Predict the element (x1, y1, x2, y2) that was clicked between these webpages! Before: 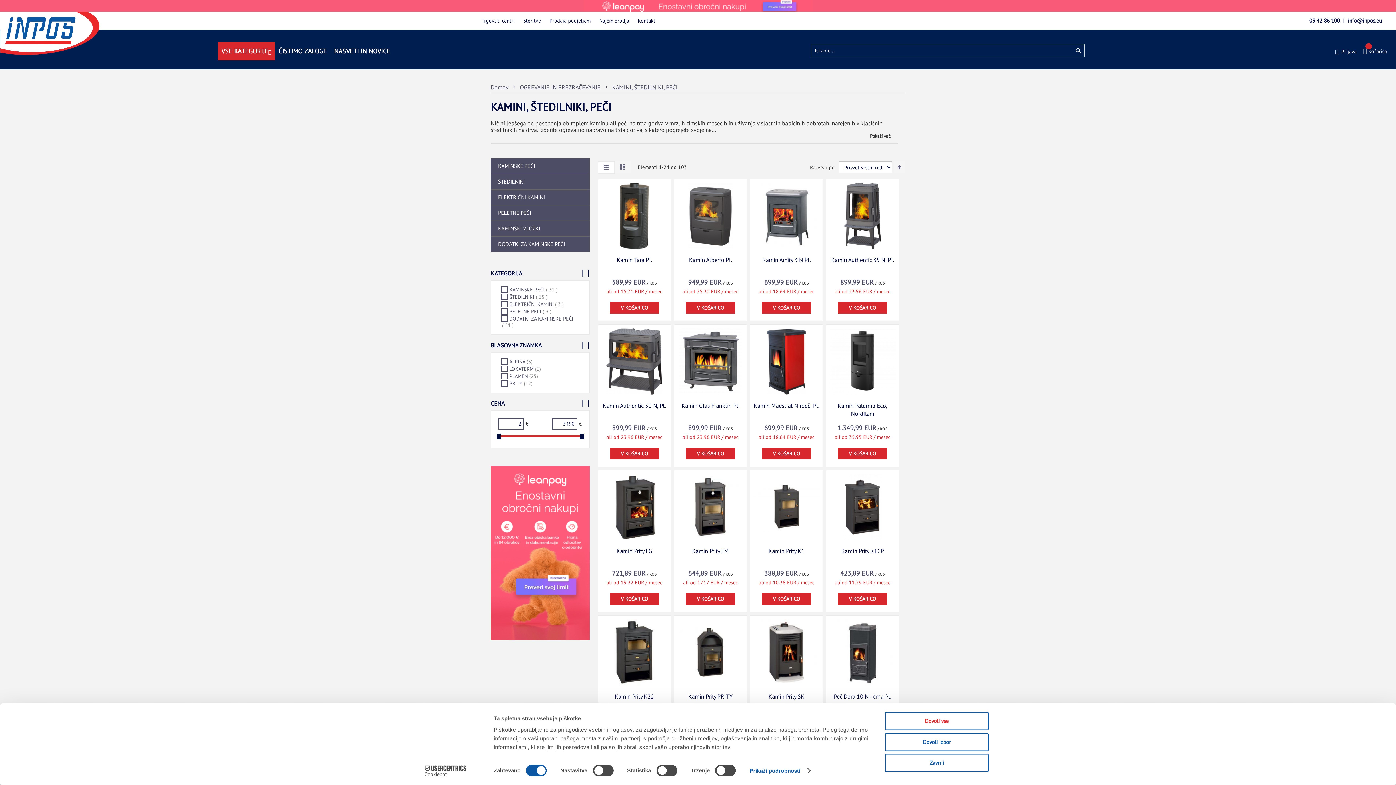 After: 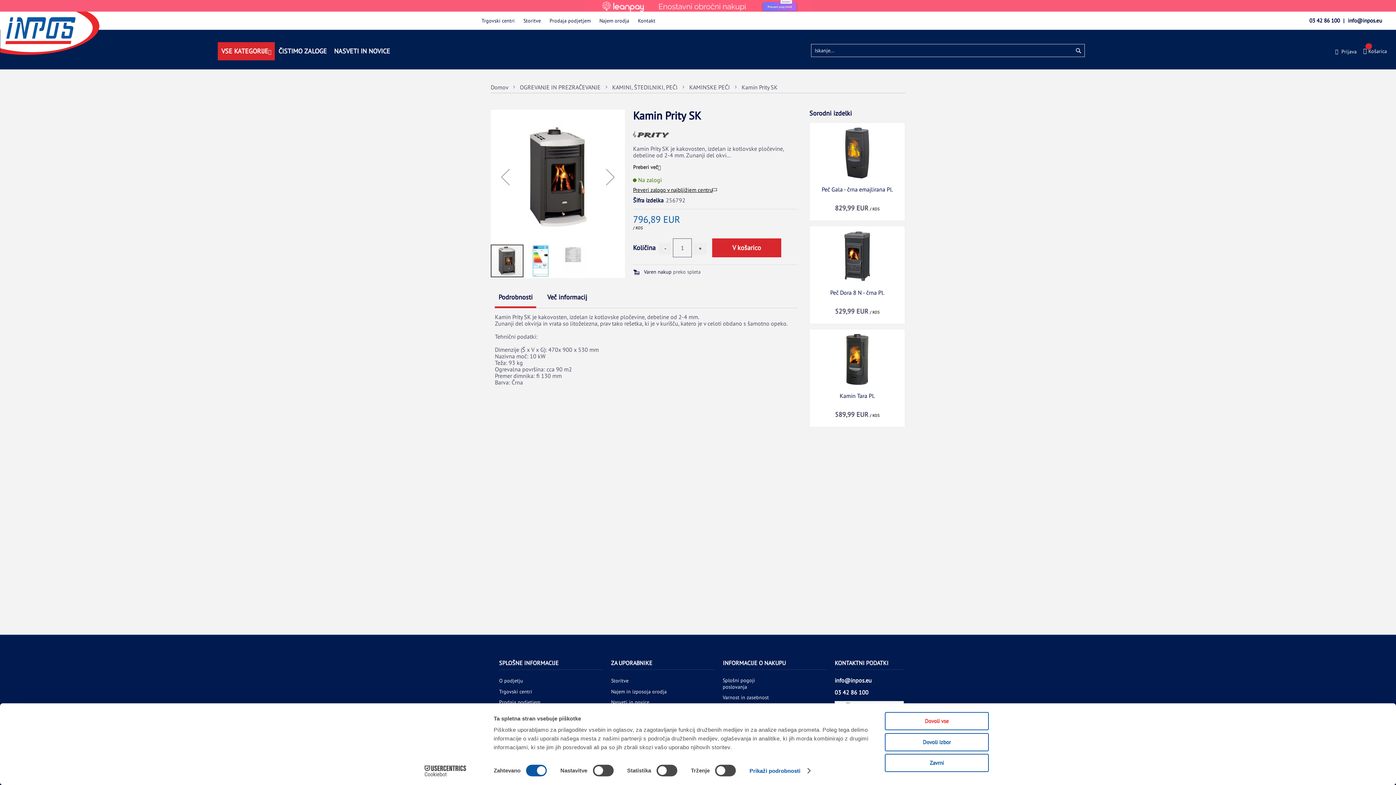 Action: bbox: (753, 680, 819, 687)